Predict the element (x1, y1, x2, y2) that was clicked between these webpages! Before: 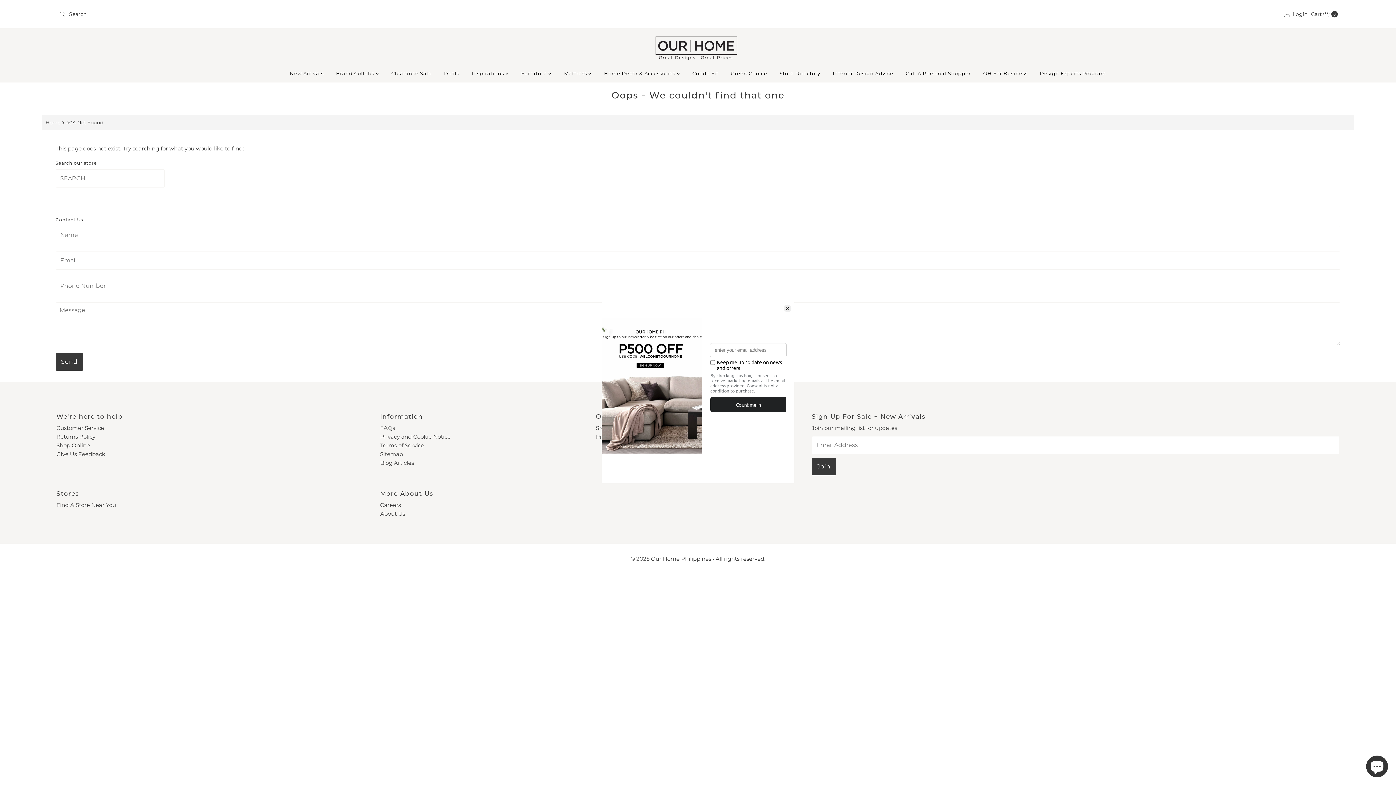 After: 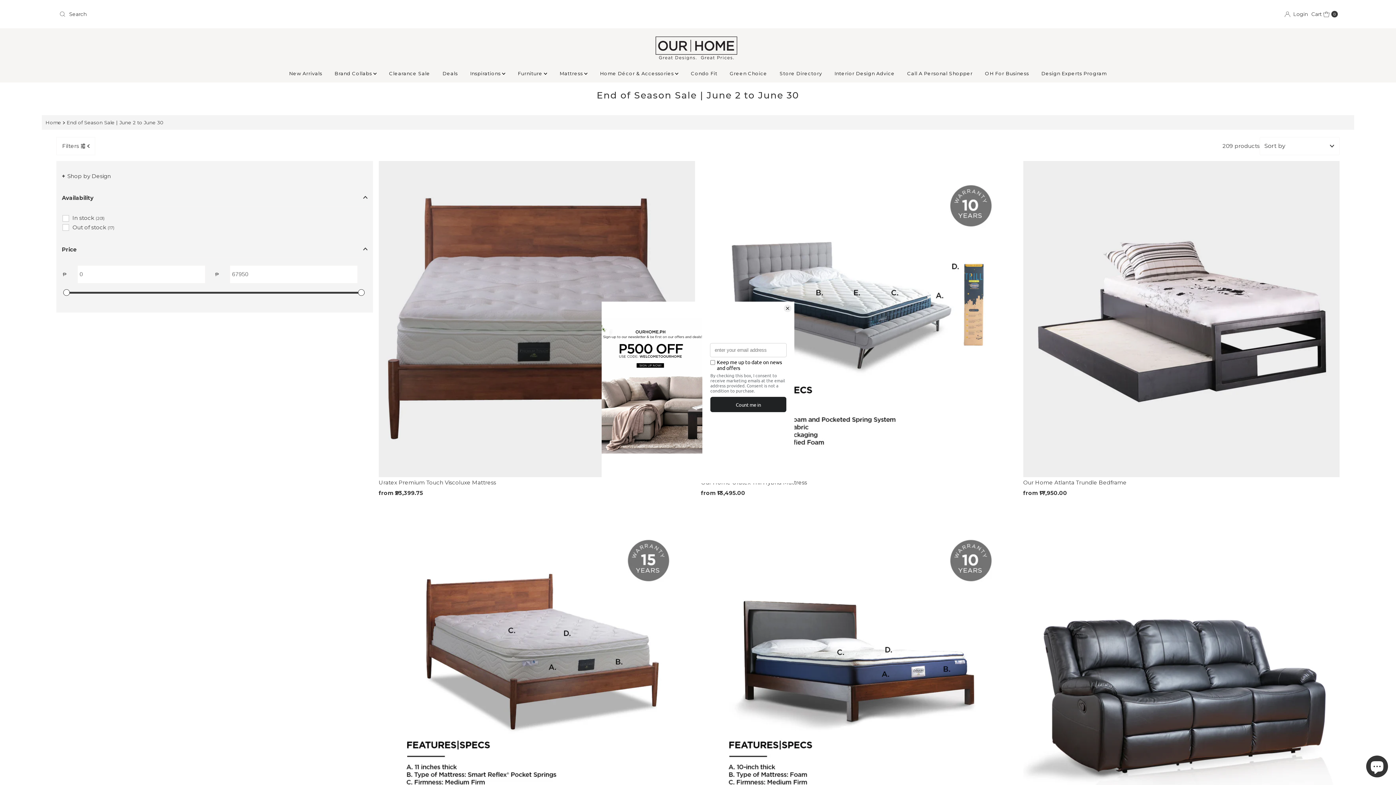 Action: bbox: (438, 67, 464, 78) label: Deals